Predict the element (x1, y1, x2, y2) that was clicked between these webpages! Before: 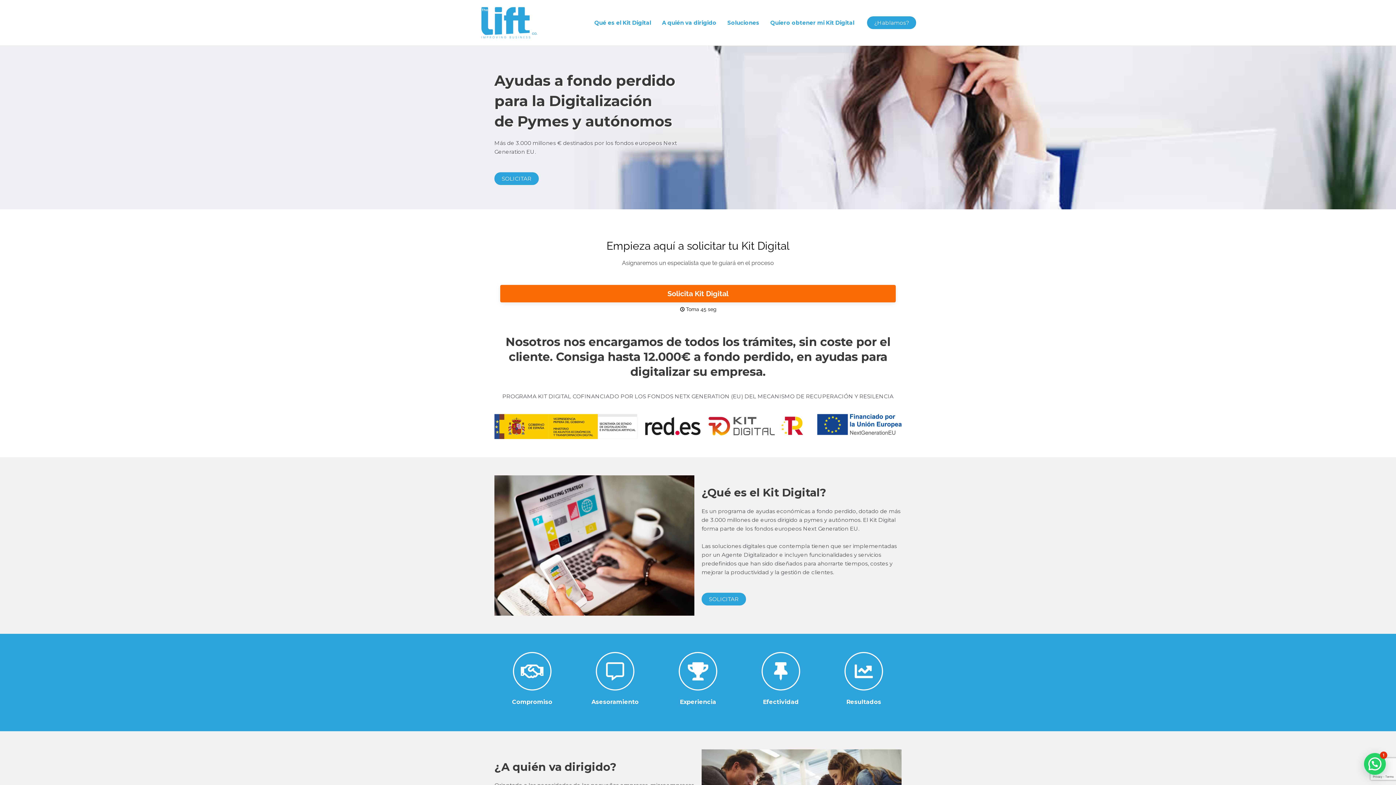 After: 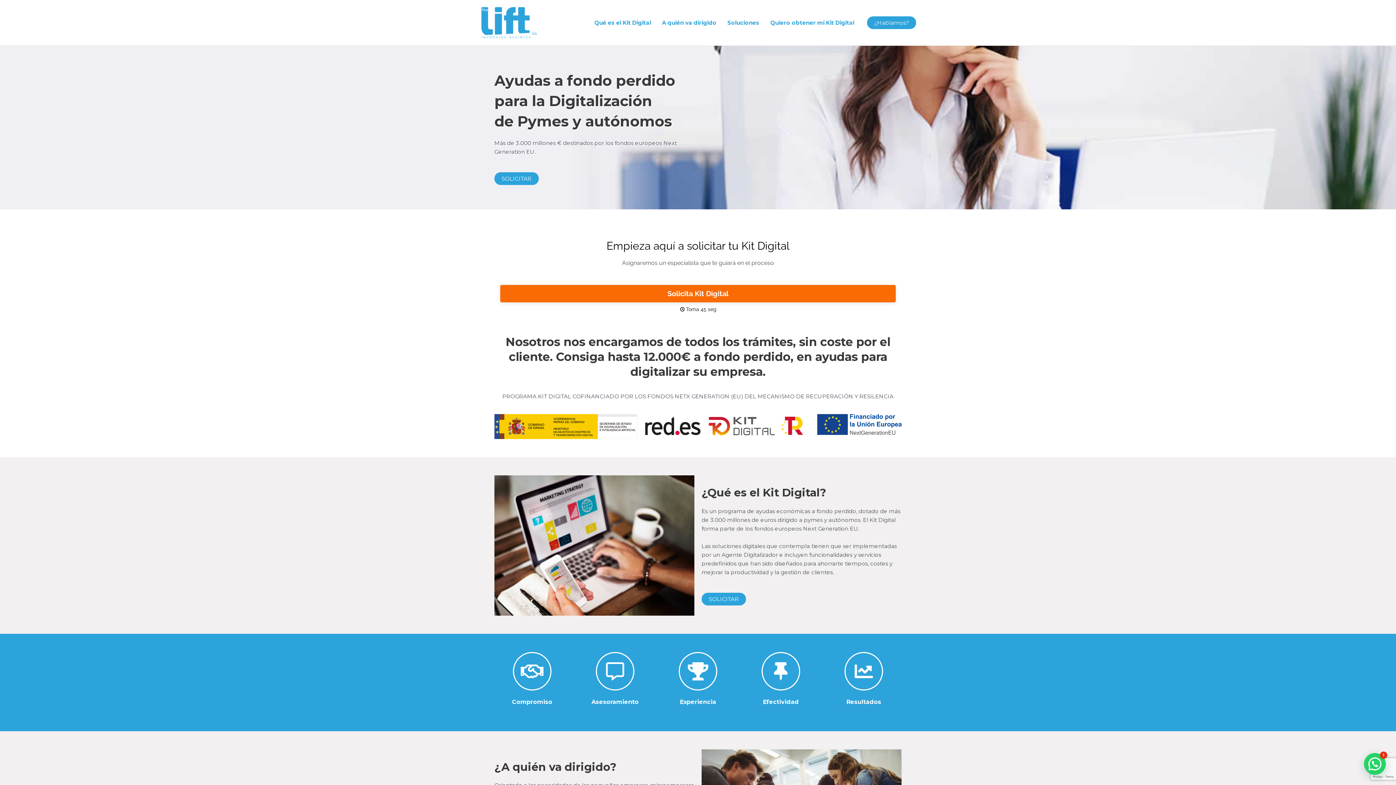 Action: bbox: (480, 18, 538, 25)